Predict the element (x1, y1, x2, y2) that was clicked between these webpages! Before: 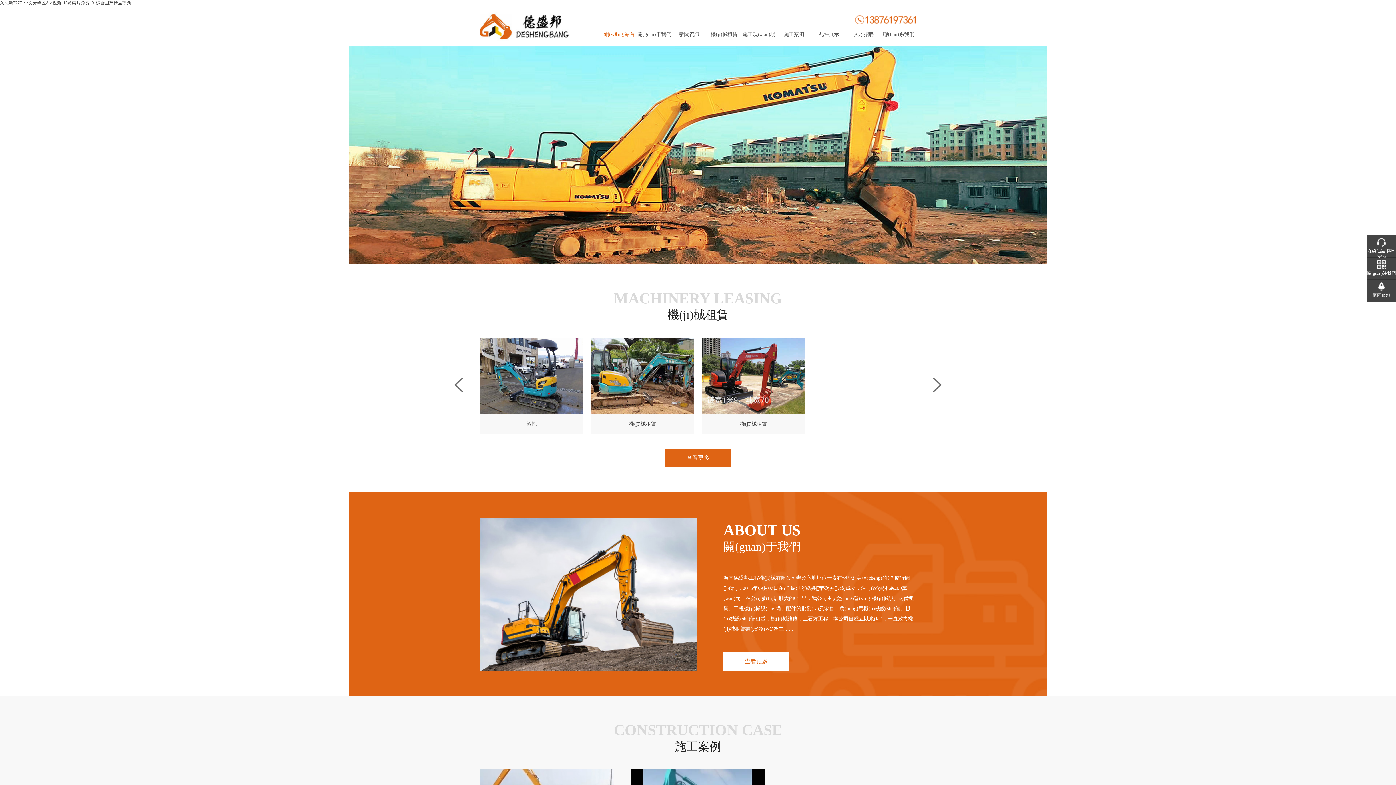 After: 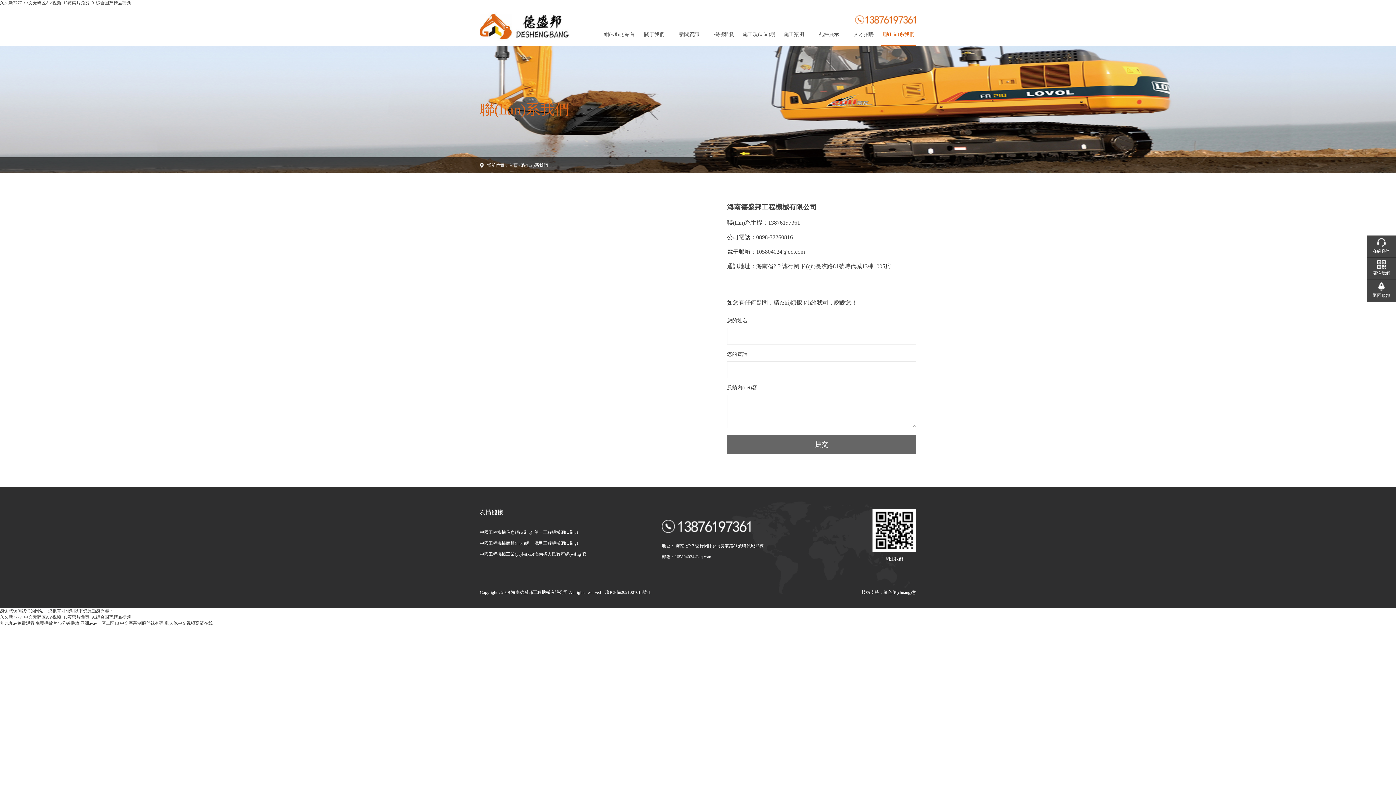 Action: label: 聯(lián)系我們 bbox: (881, 24, 916, 44)